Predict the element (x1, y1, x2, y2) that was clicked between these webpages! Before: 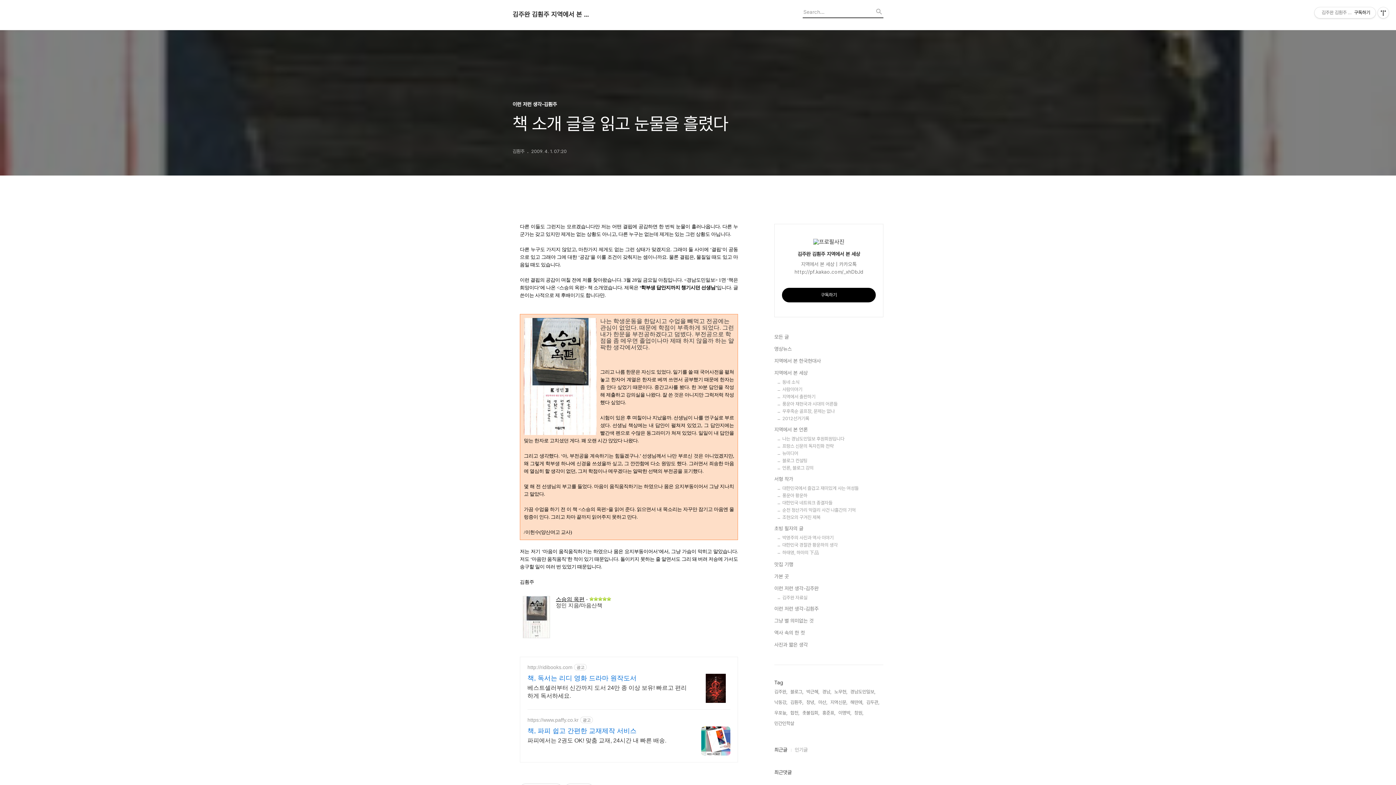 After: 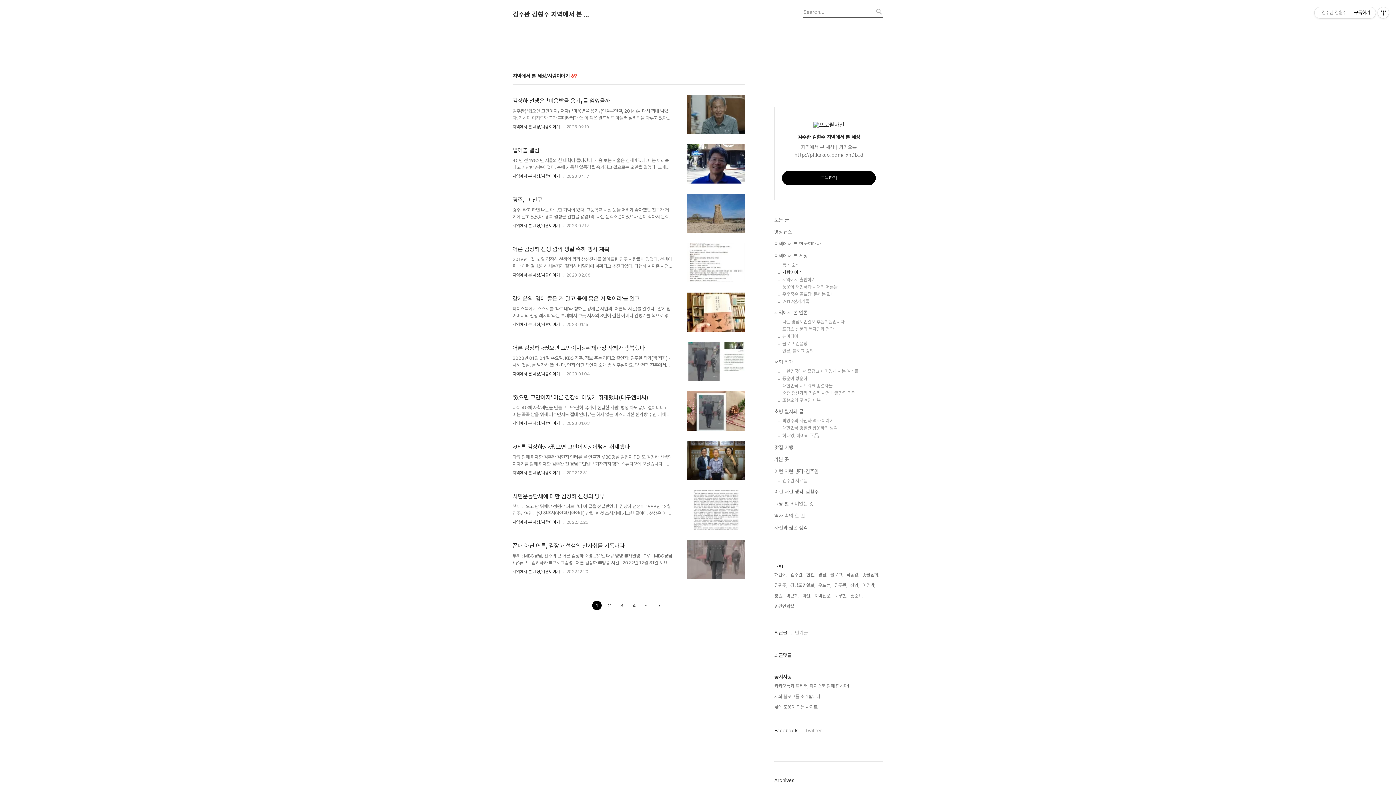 Action: label: 사람이야기 bbox: (782, 386, 883, 392)